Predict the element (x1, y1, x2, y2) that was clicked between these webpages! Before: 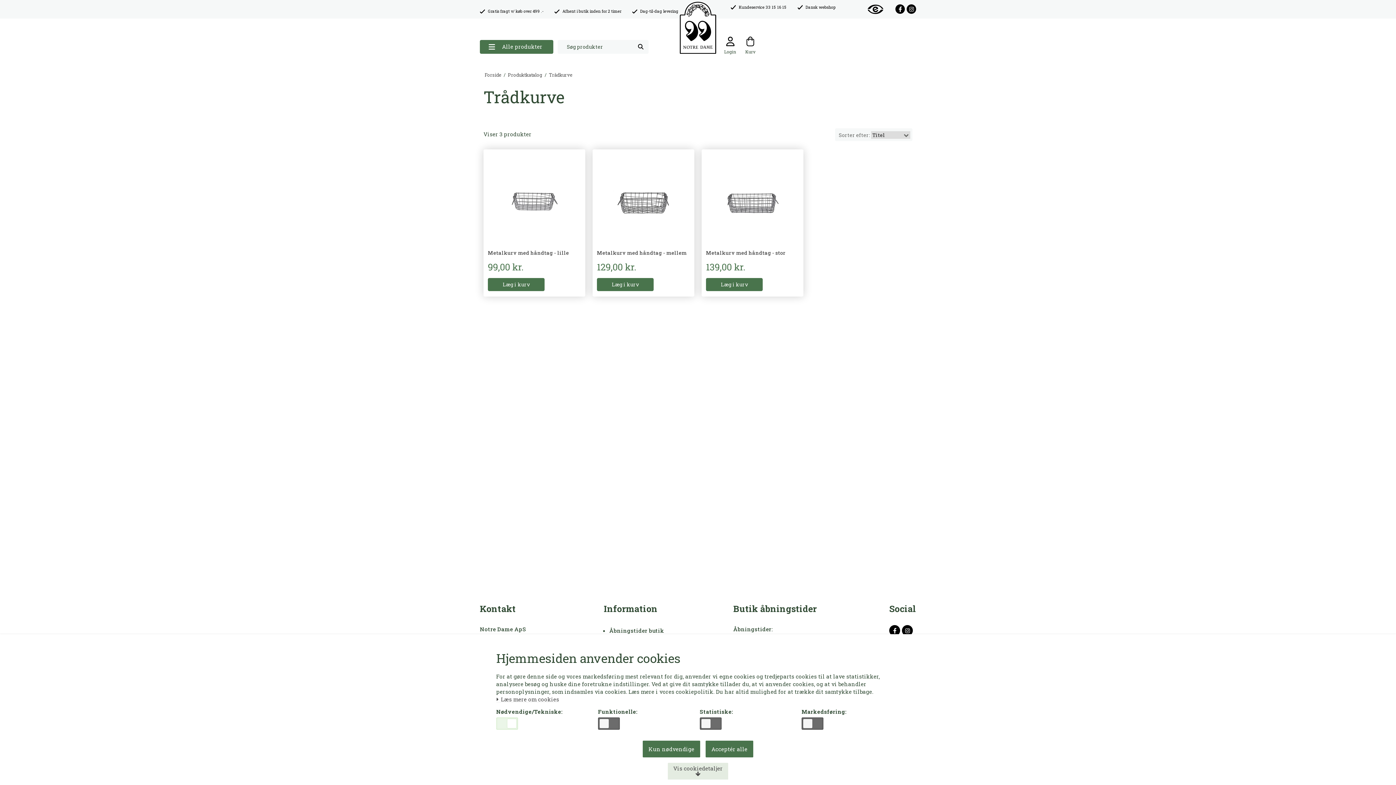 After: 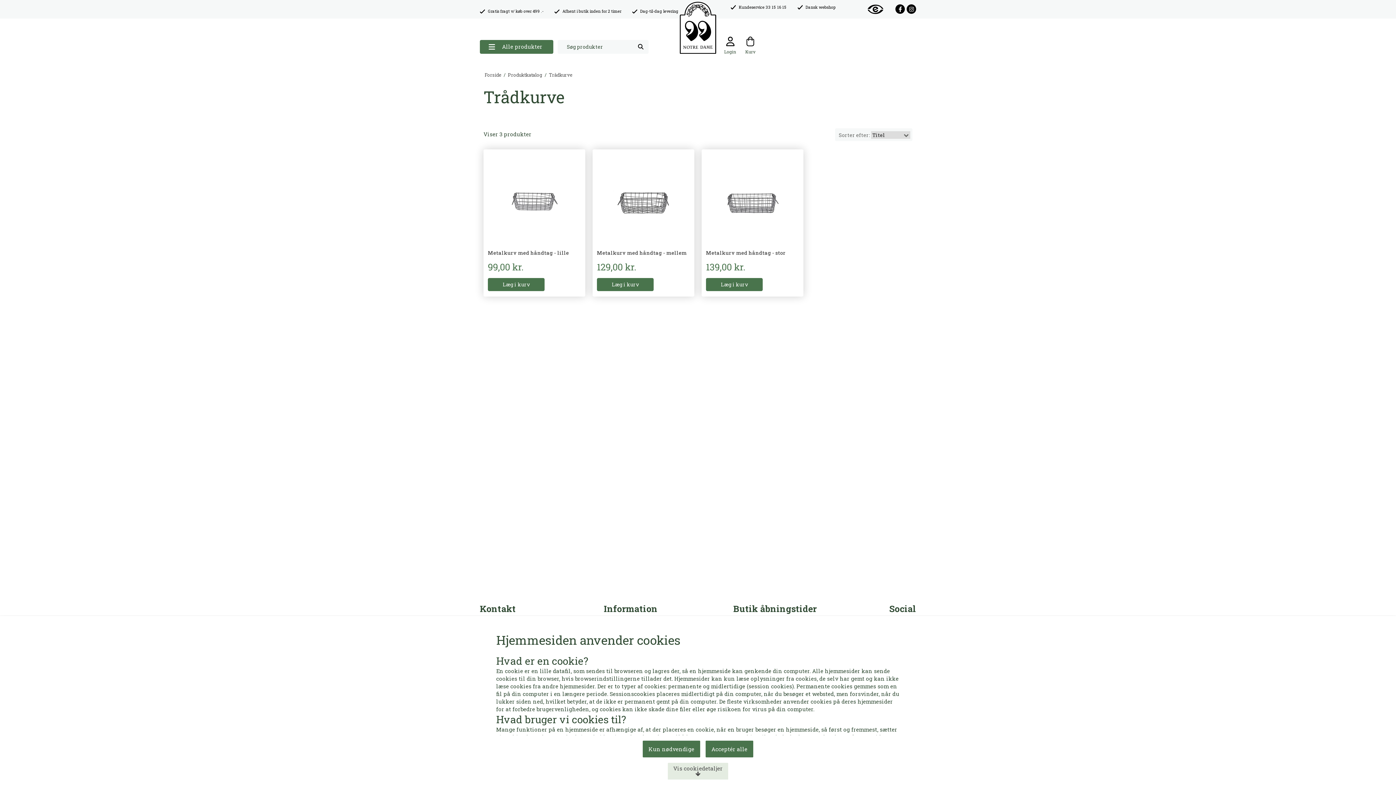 Action: bbox: (496, 697, 559, 702) label:  Læs mere om cookies